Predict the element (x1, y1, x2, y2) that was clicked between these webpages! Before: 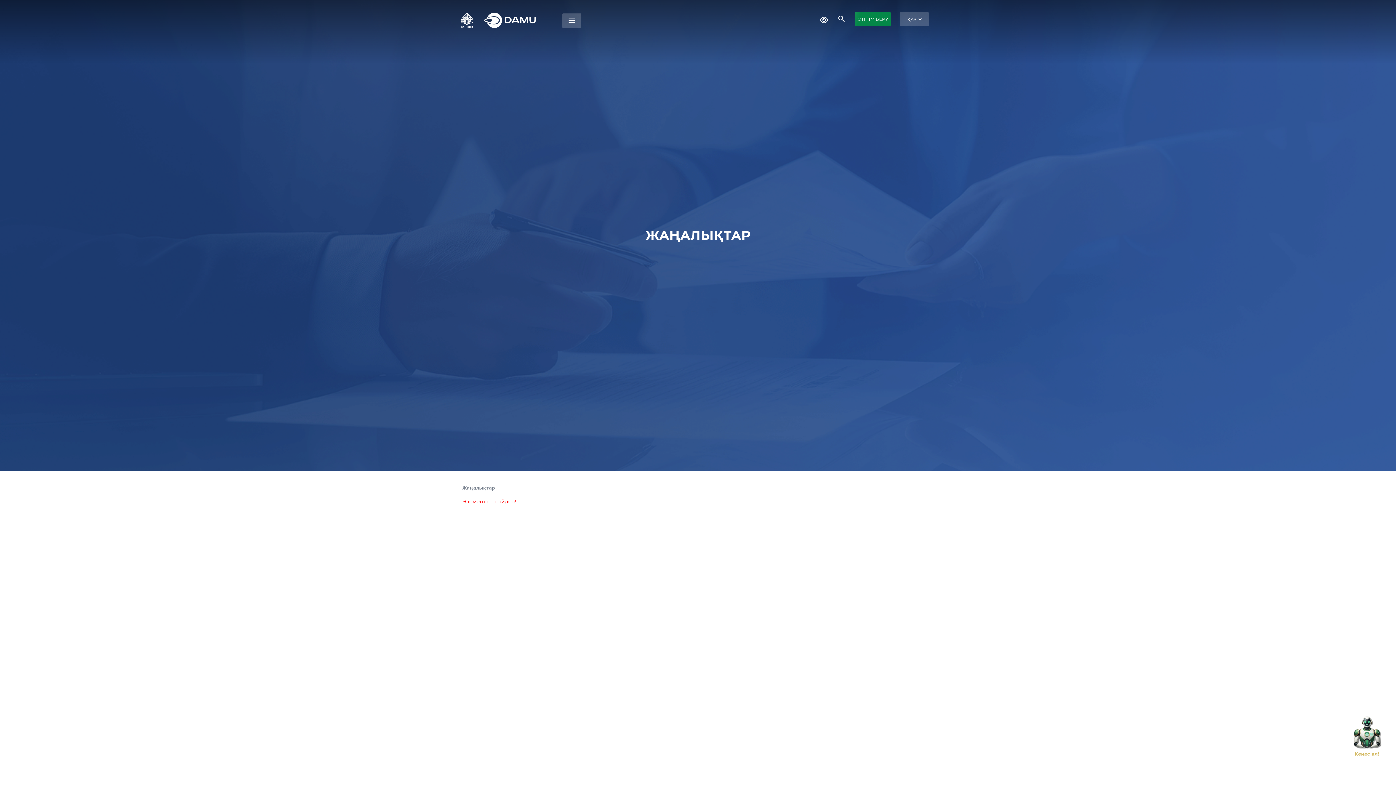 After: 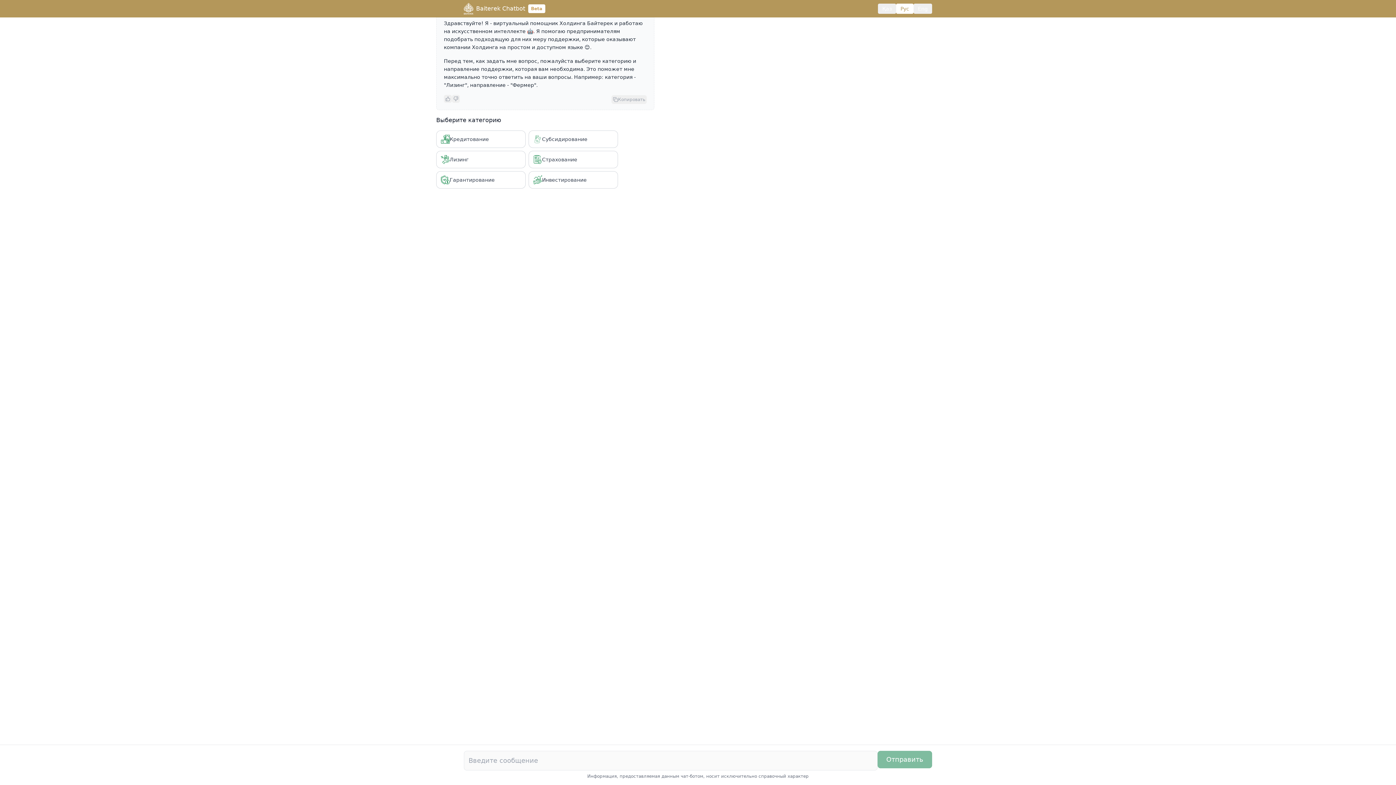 Action: bbox: (1349, 714, 1385, 763) label: Кеңес ал!